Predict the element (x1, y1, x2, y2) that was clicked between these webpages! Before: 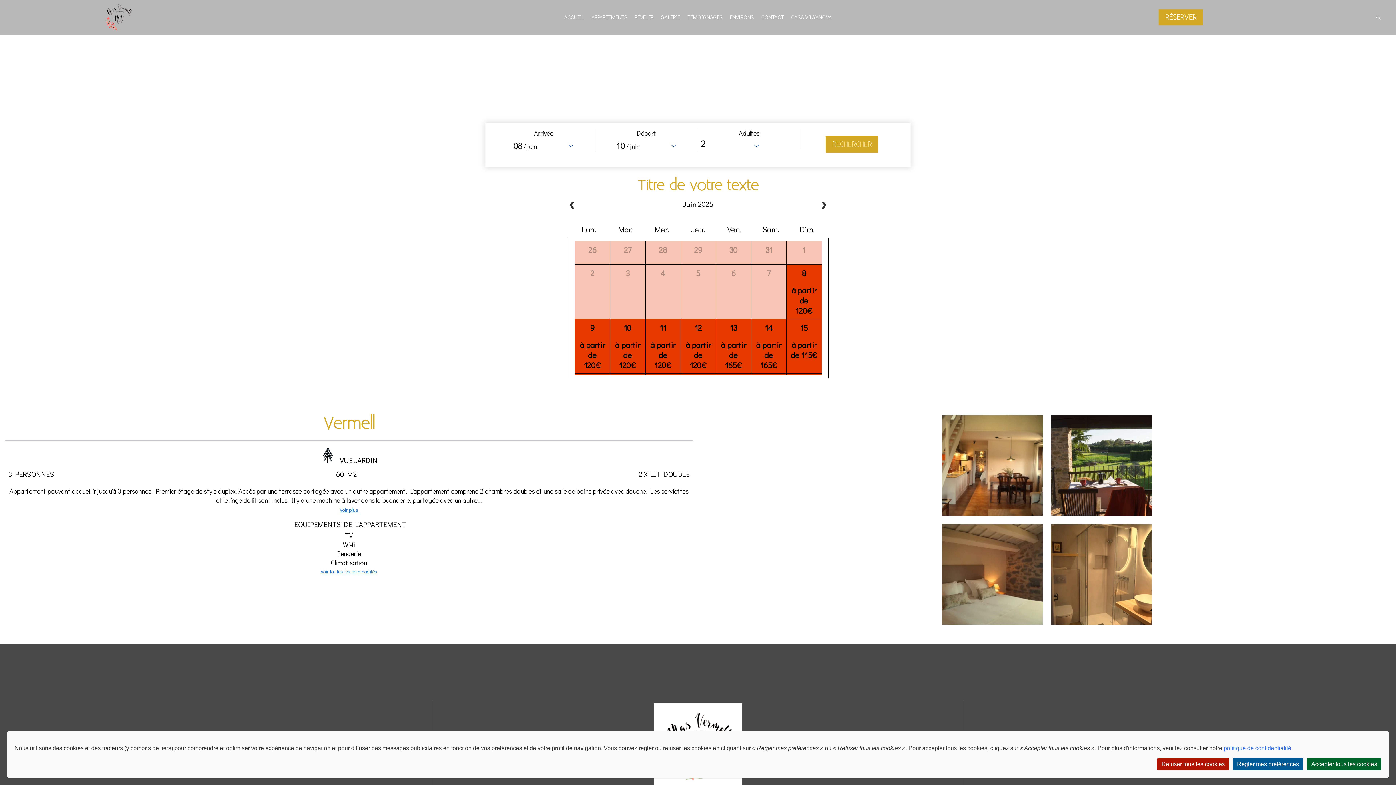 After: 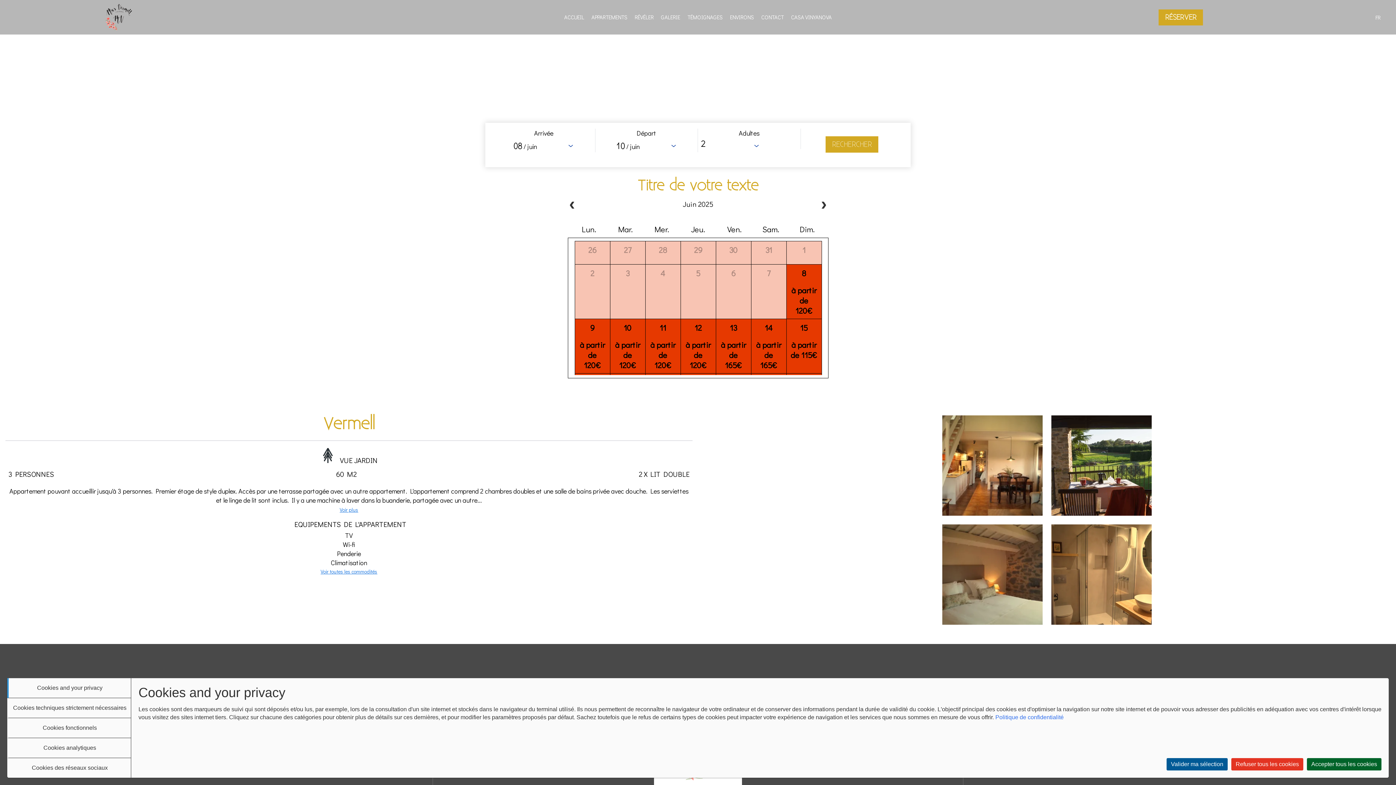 Action: label: Régler mes préférences bbox: (1233, 758, 1303, 770)